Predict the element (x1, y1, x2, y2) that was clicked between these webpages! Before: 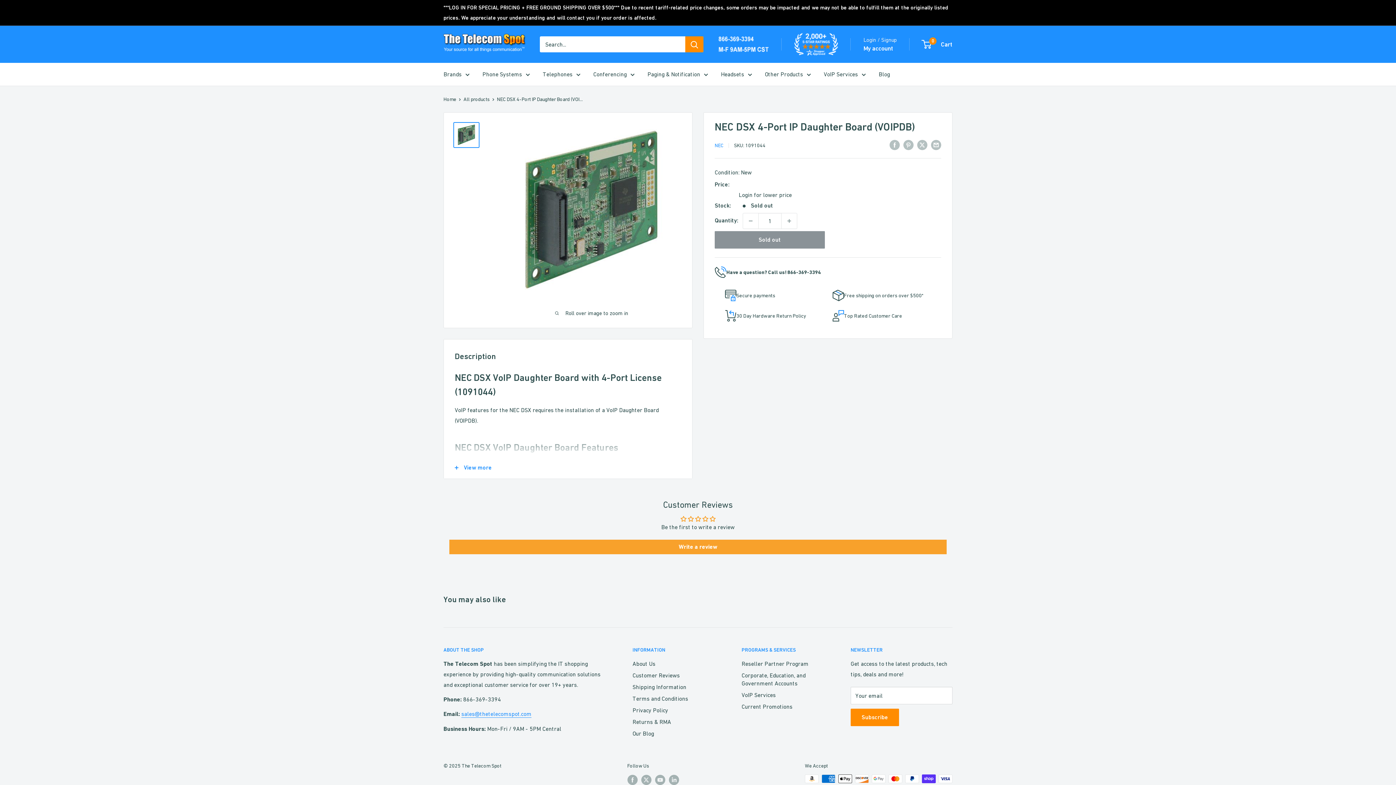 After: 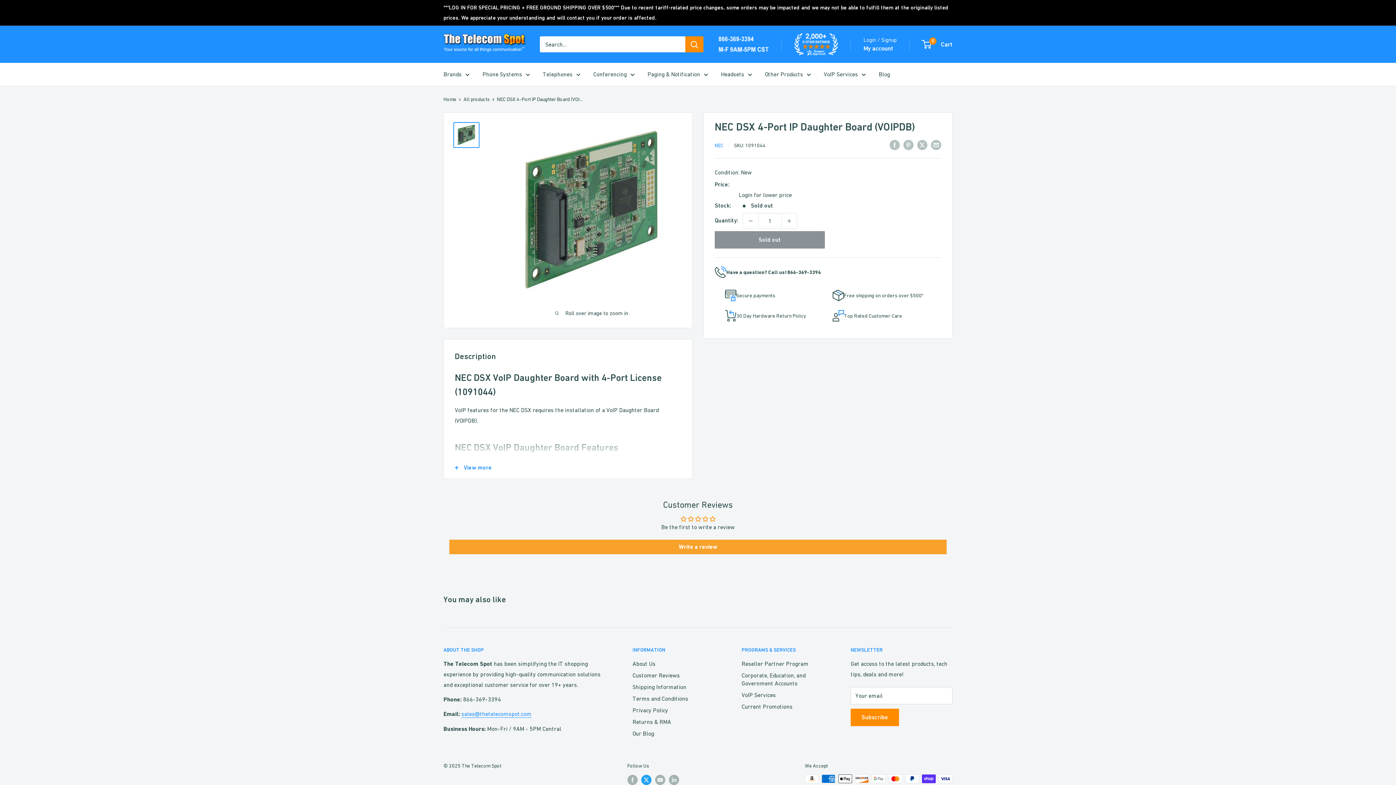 Action: bbox: (641, 774, 651, 785) label: Follow us on Twitter